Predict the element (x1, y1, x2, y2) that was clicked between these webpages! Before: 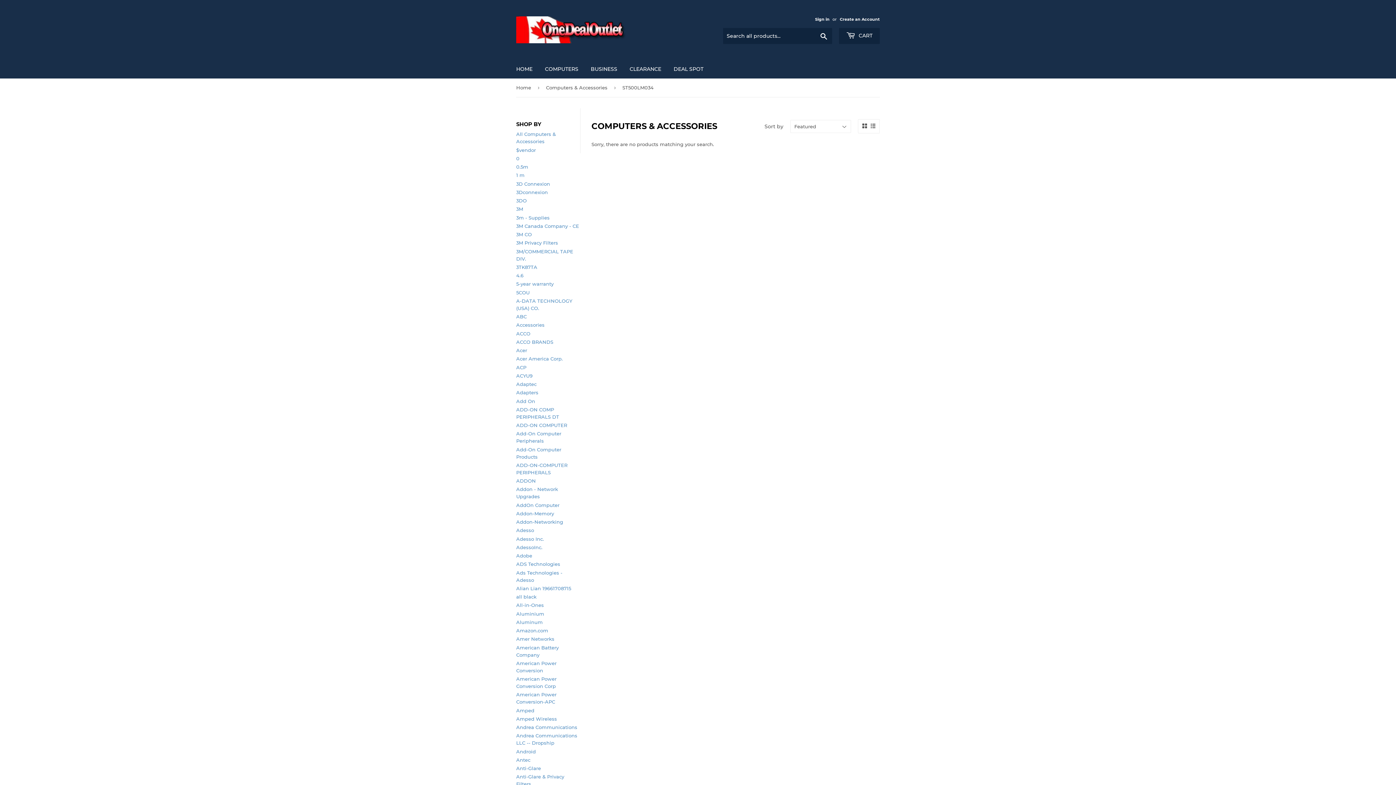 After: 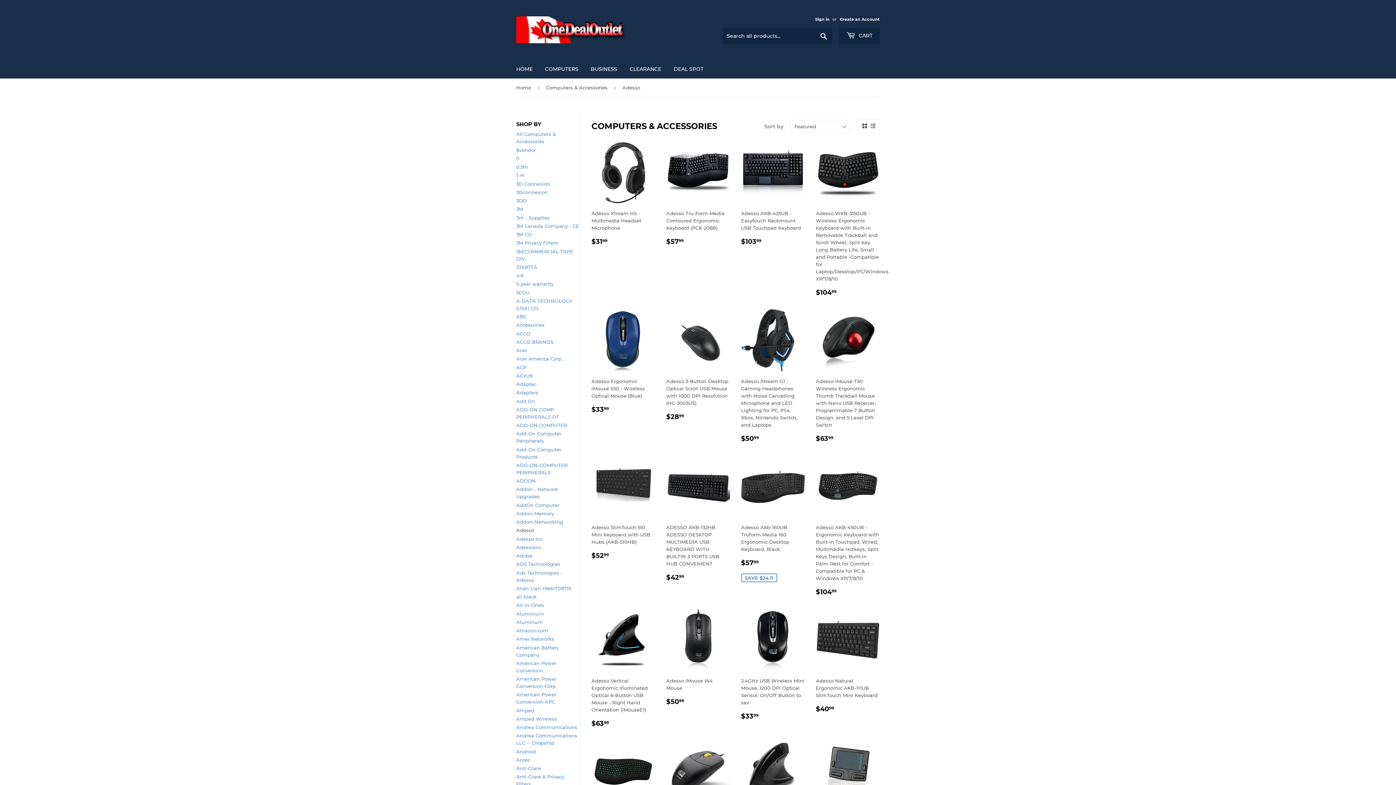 Action: bbox: (516, 527, 534, 533) label: Adesso